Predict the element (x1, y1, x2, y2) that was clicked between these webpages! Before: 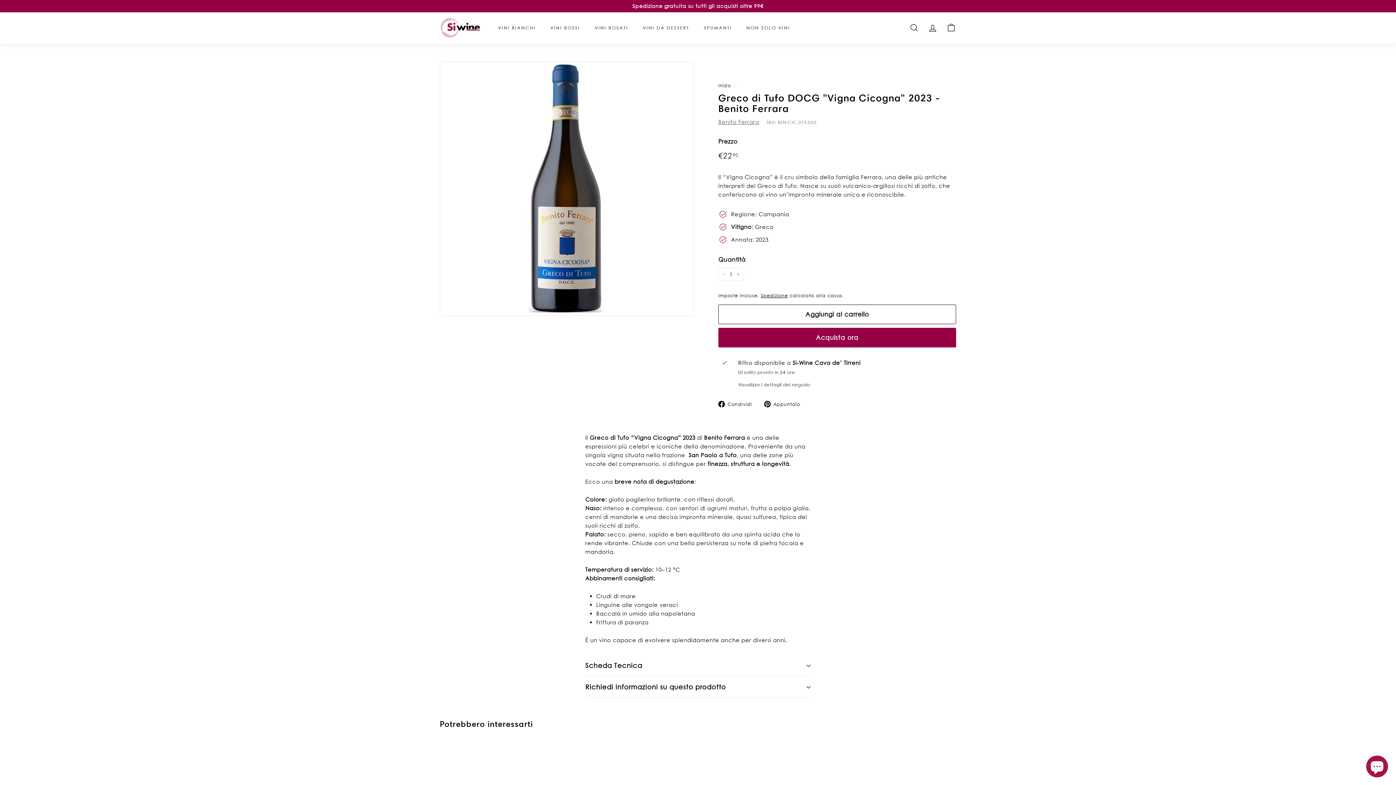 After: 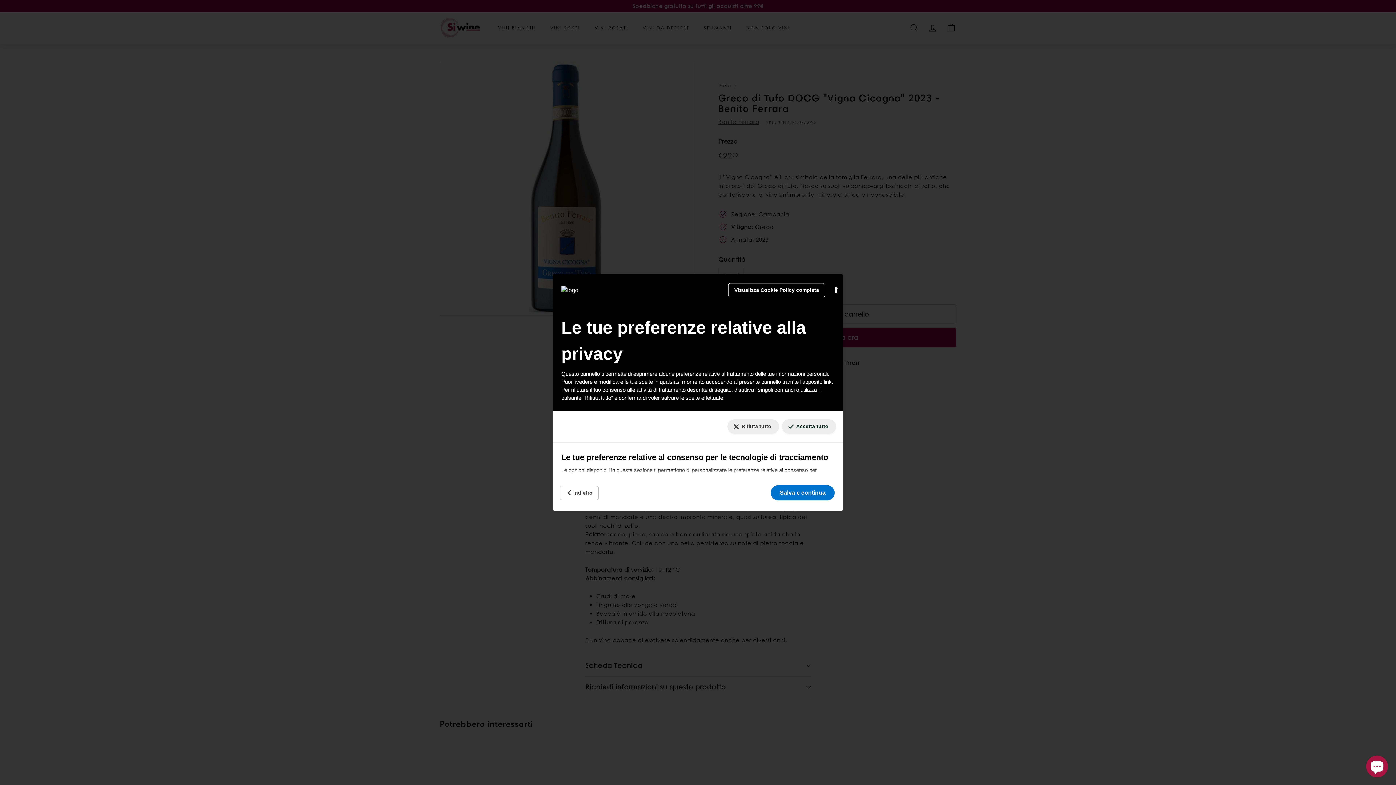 Action: bbox: (1392, 588, 1396, 589) label: Le tue preferenze relative al consenso per le tecnologie di tracciamento